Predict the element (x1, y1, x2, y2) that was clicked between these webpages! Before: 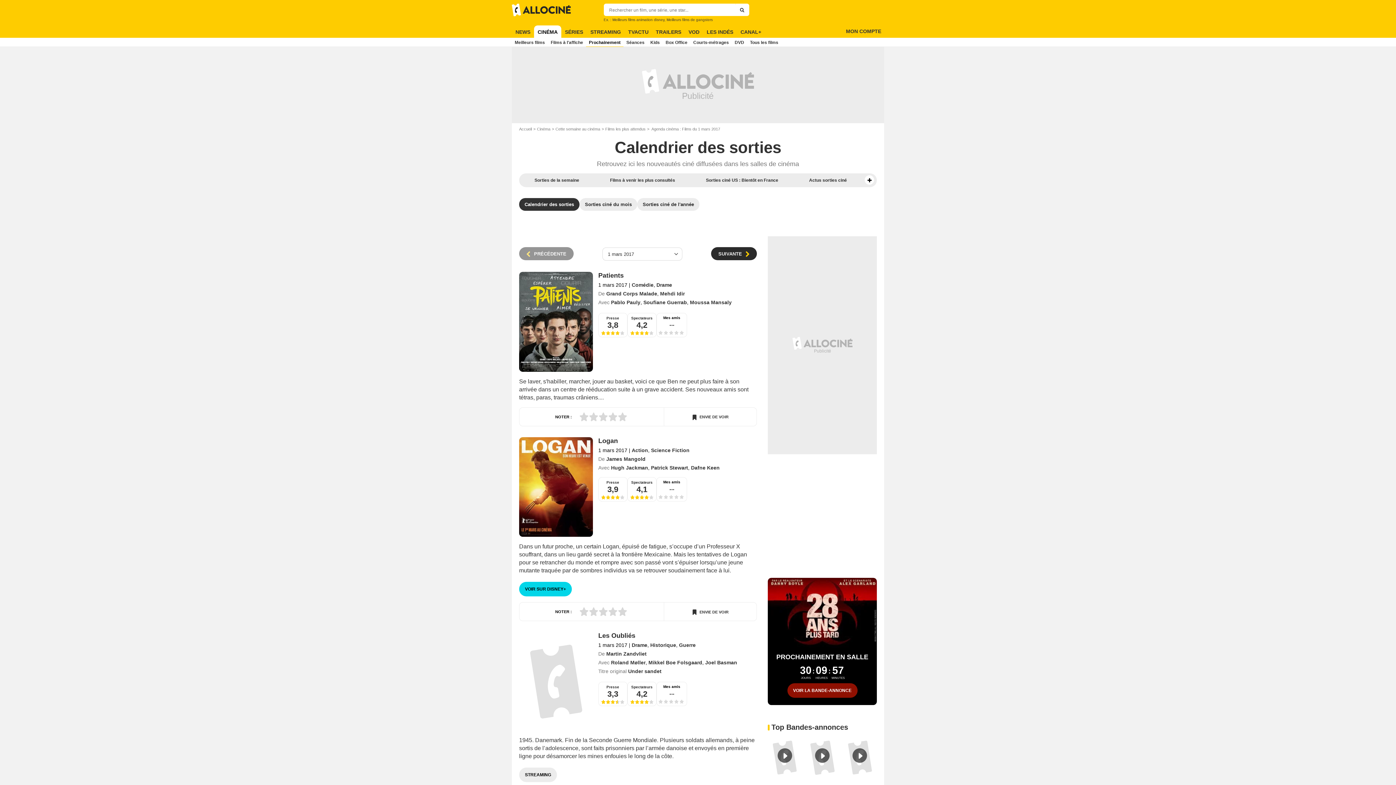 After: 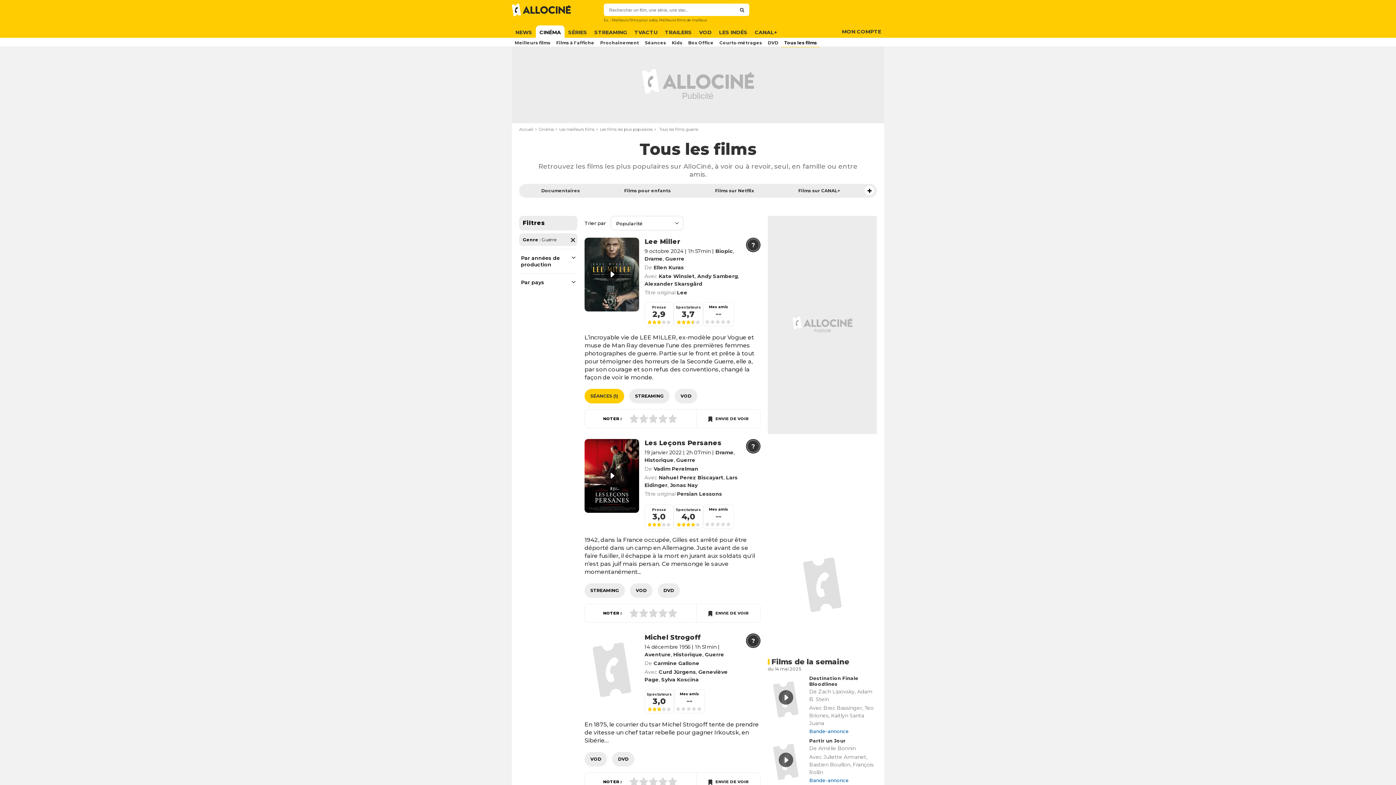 Action: label: Guerre bbox: (679, 642, 695, 648)